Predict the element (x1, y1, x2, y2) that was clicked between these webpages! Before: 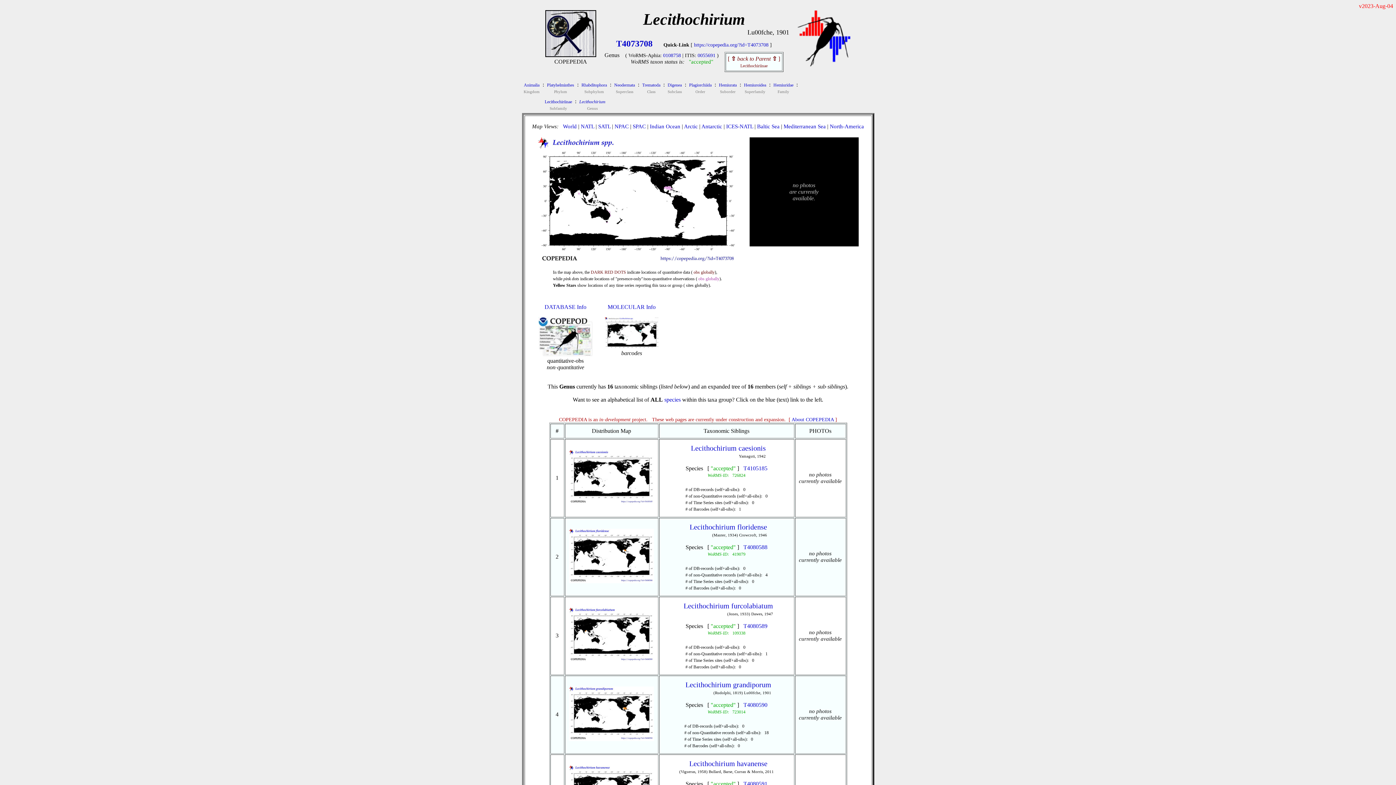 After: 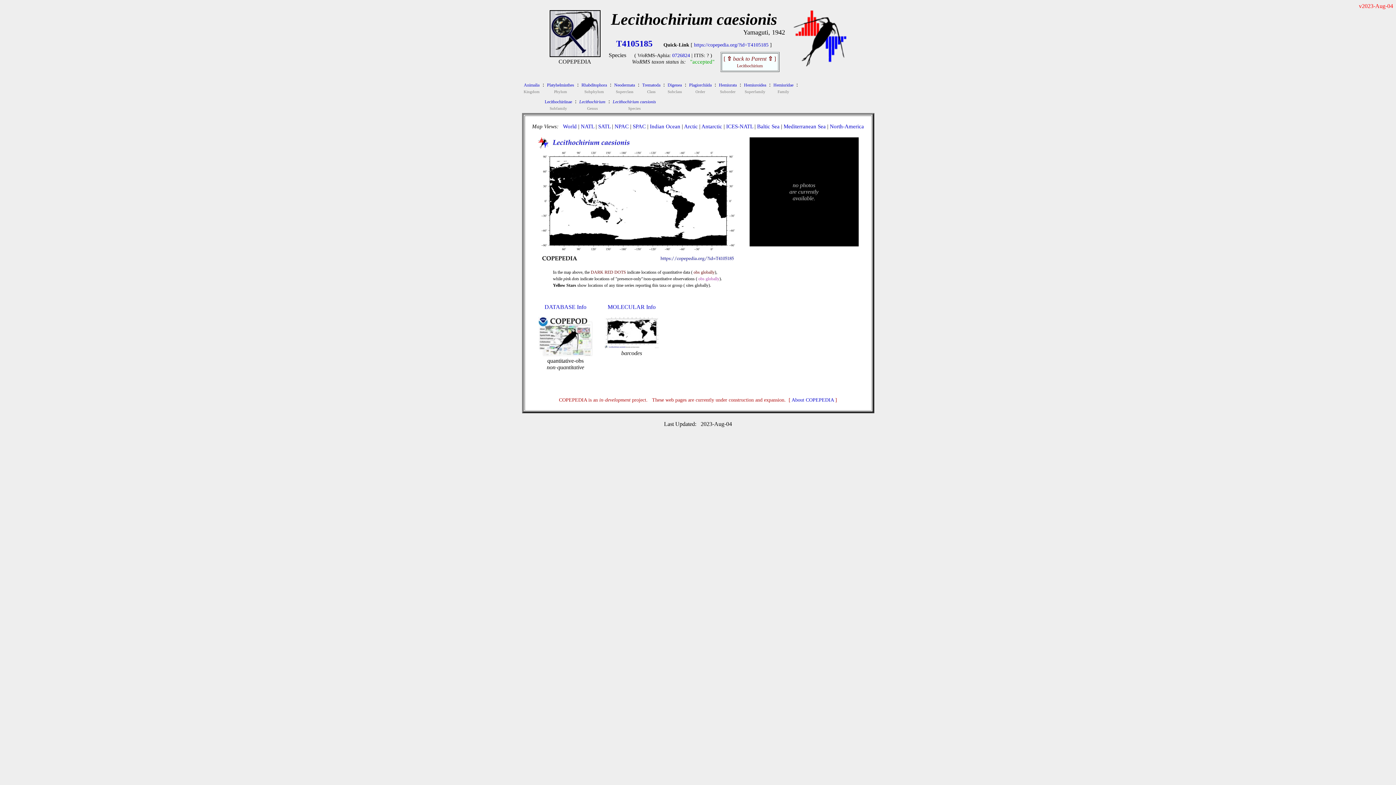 Action: label: Lecithochirium caesionis bbox: (691, 444, 766, 452)